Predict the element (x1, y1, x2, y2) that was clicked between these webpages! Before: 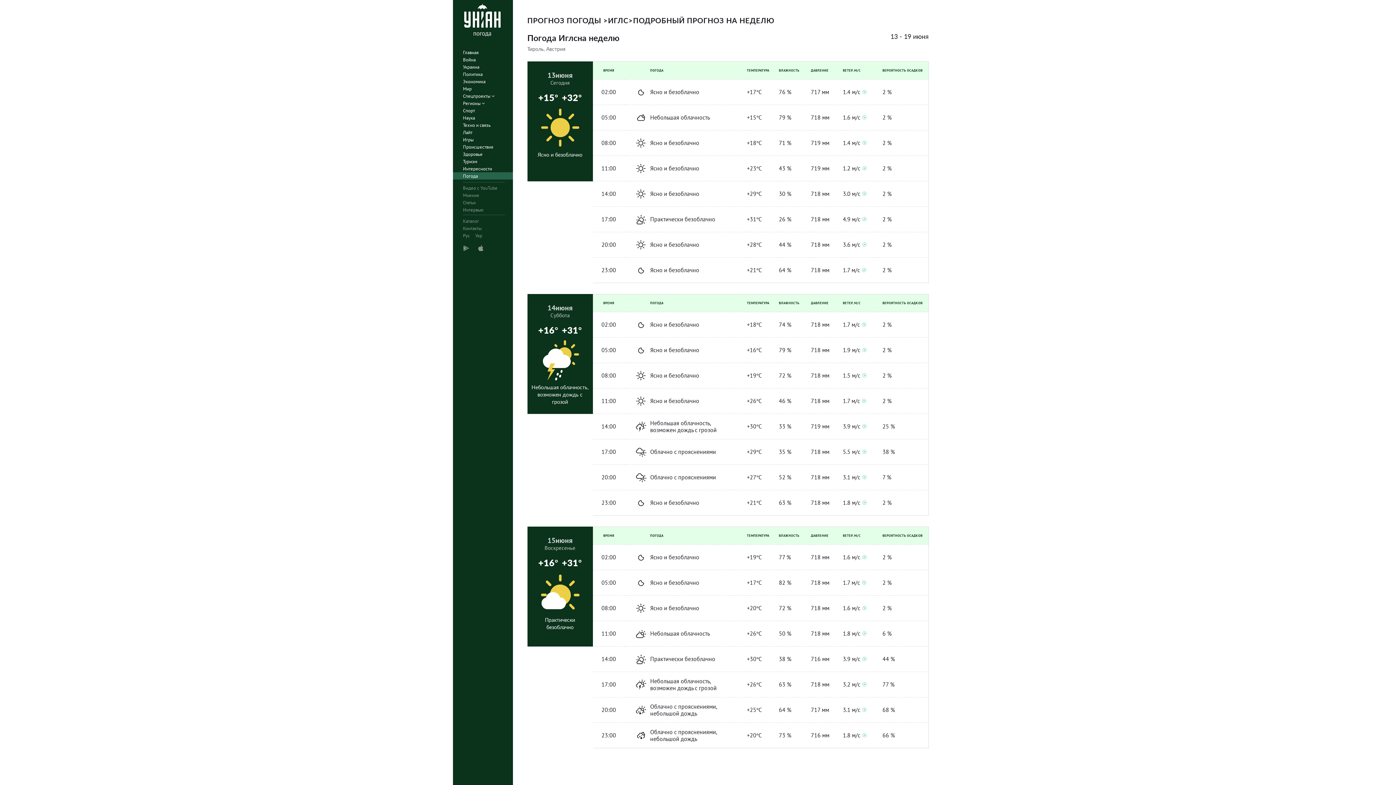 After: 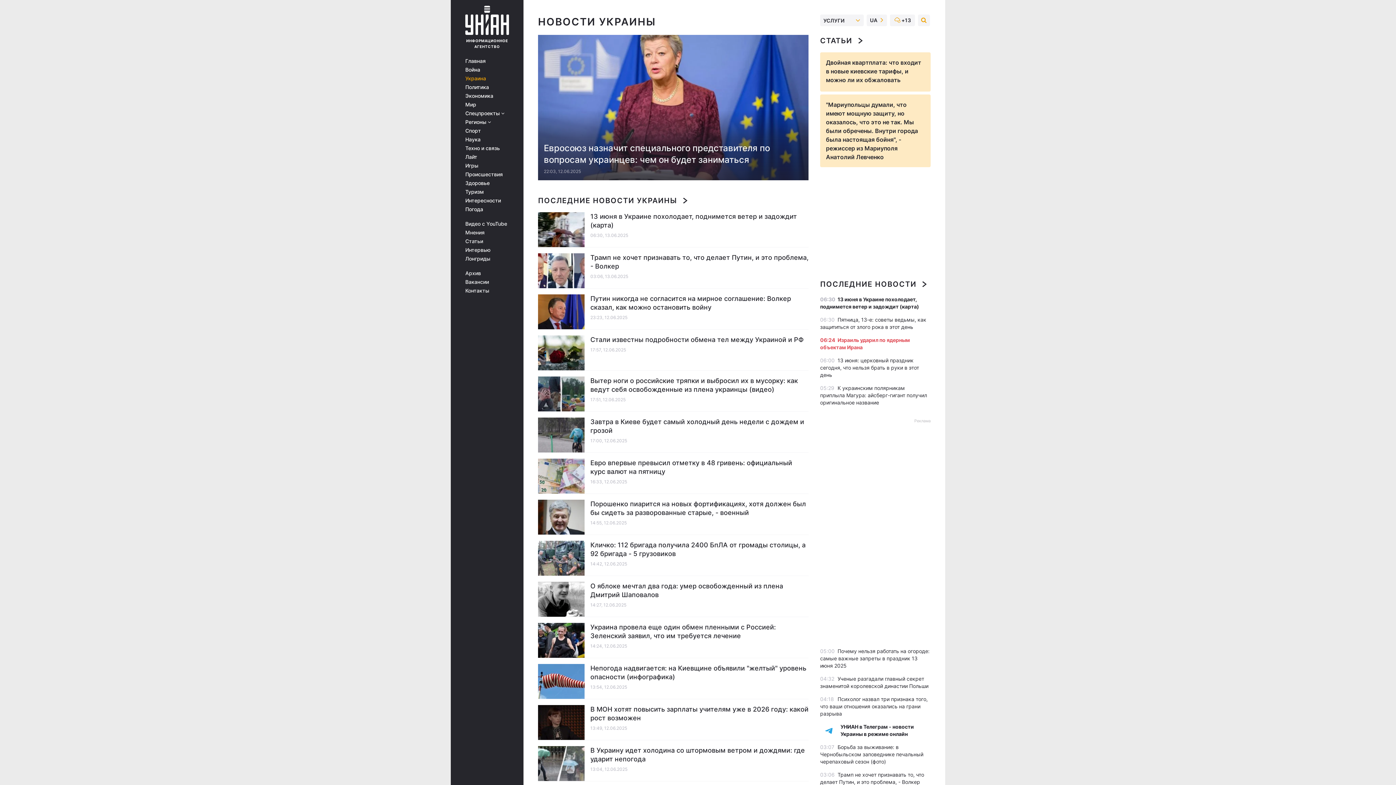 Action: label: Украина bbox: (452, 63, 517, 70)